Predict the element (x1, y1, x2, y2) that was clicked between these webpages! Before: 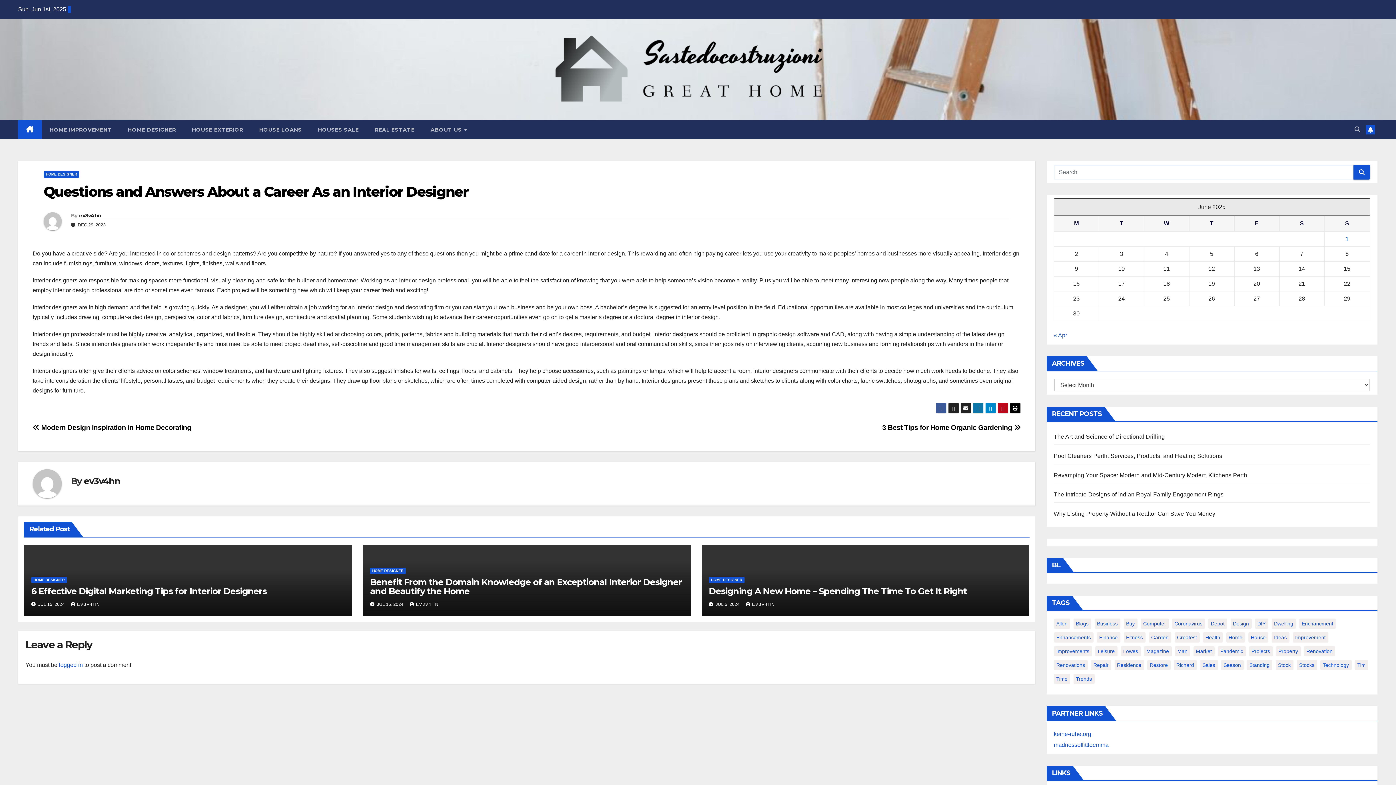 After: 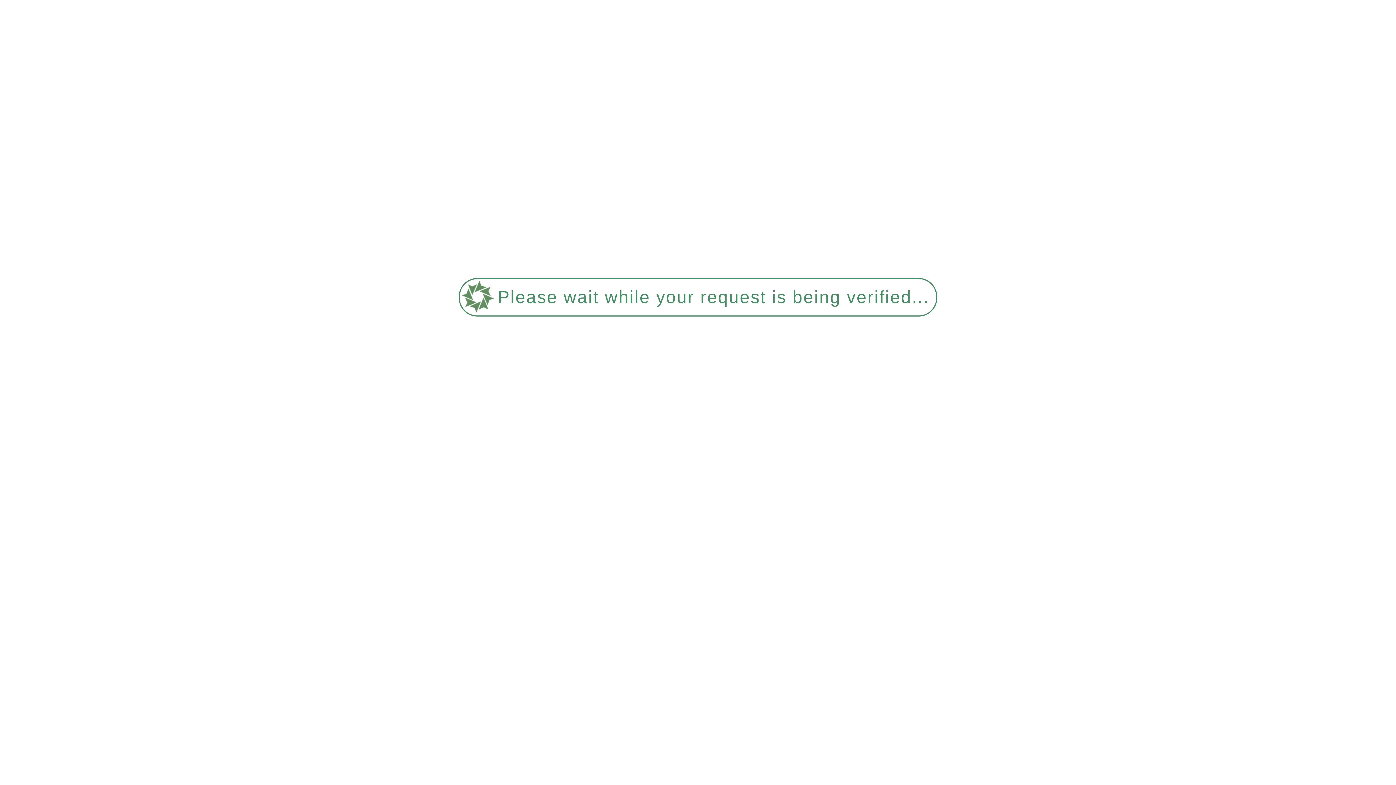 Action: label: EV3V4HN bbox: (409, 602, 438, 607)